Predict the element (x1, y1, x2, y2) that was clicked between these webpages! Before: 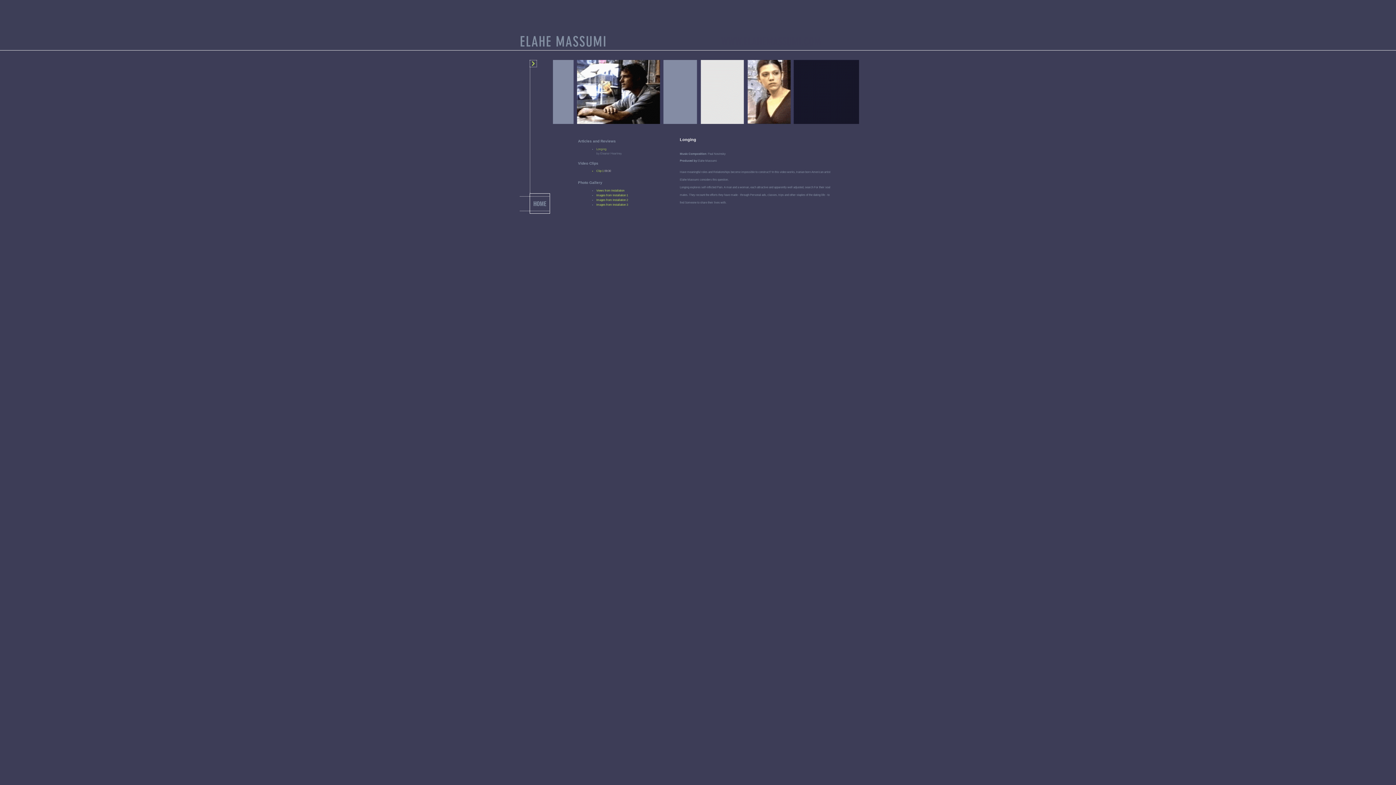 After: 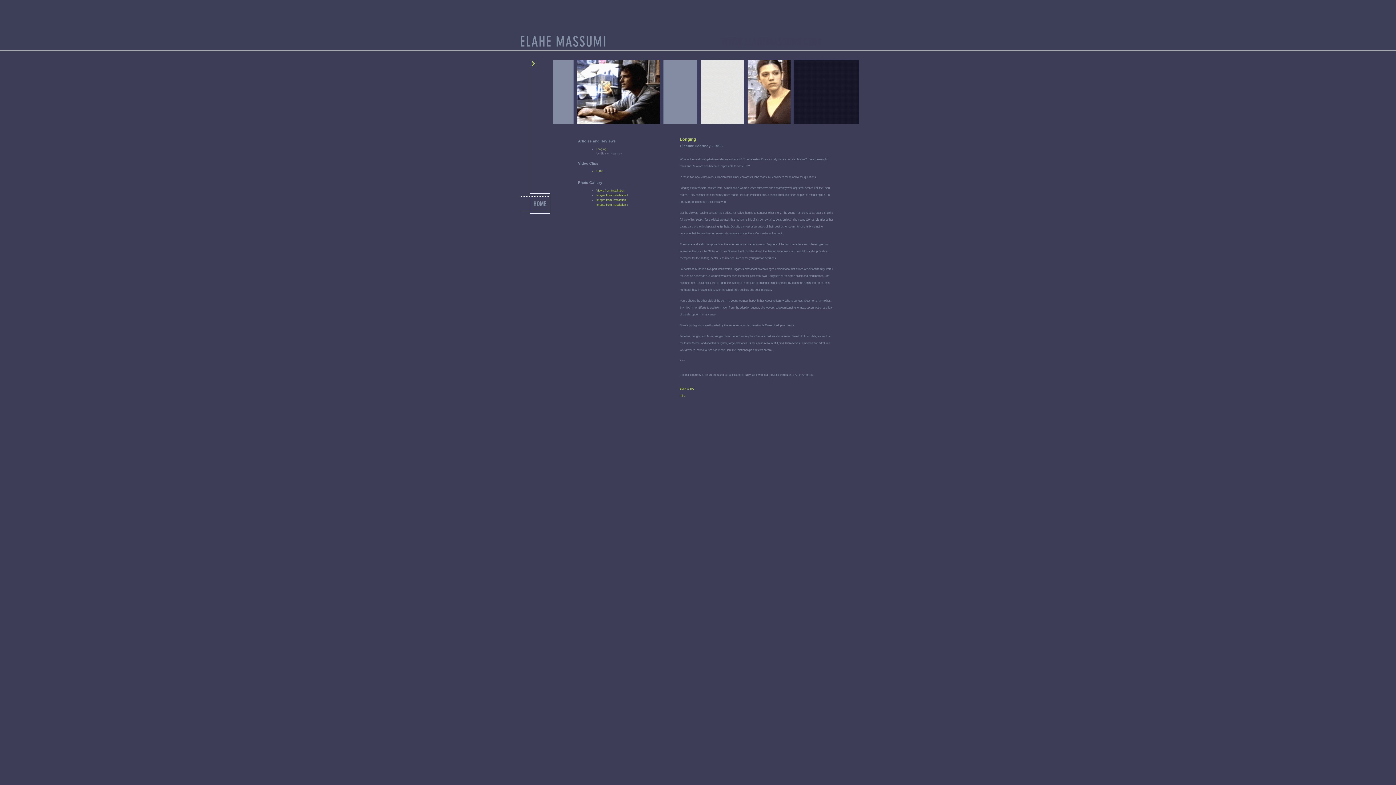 Action: label: Longing bbox: (596, 147, 606, 150)